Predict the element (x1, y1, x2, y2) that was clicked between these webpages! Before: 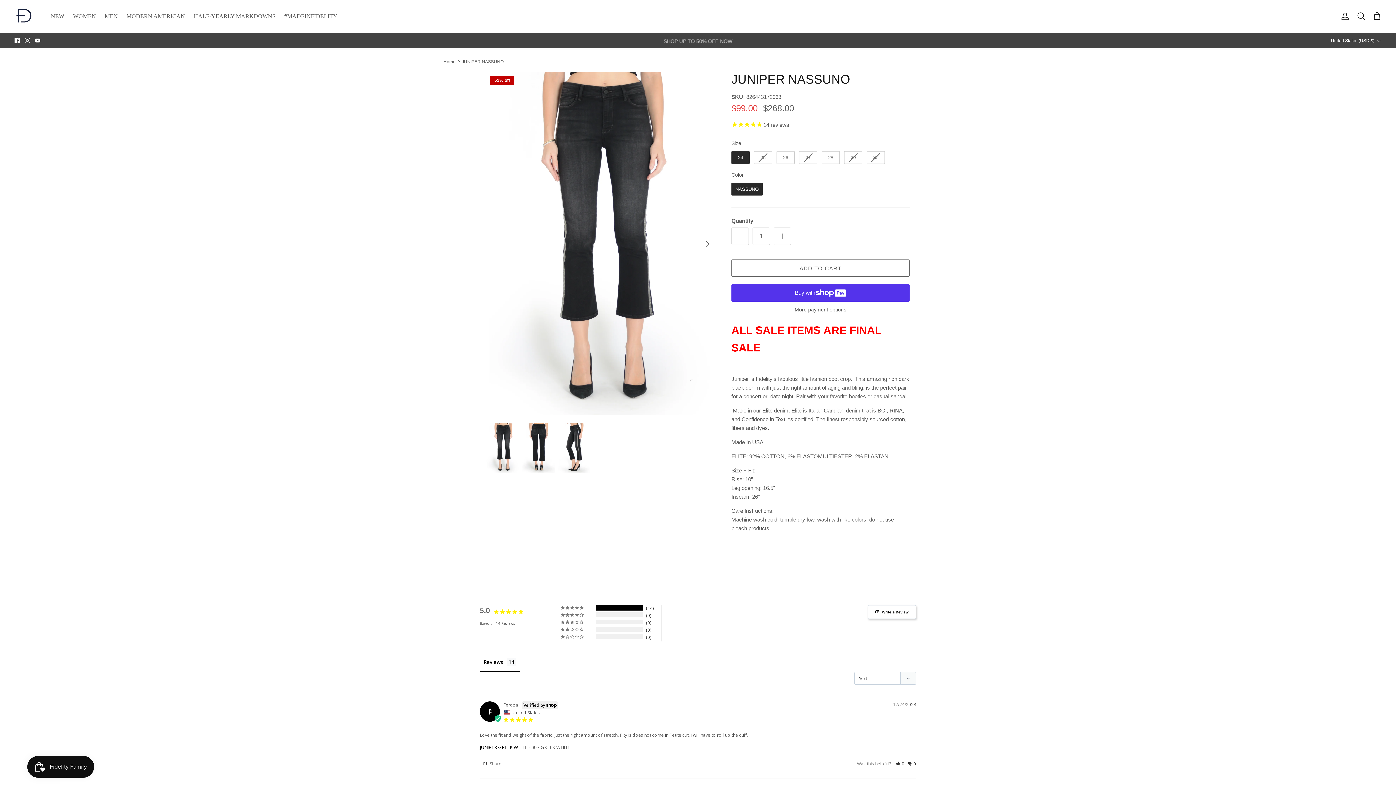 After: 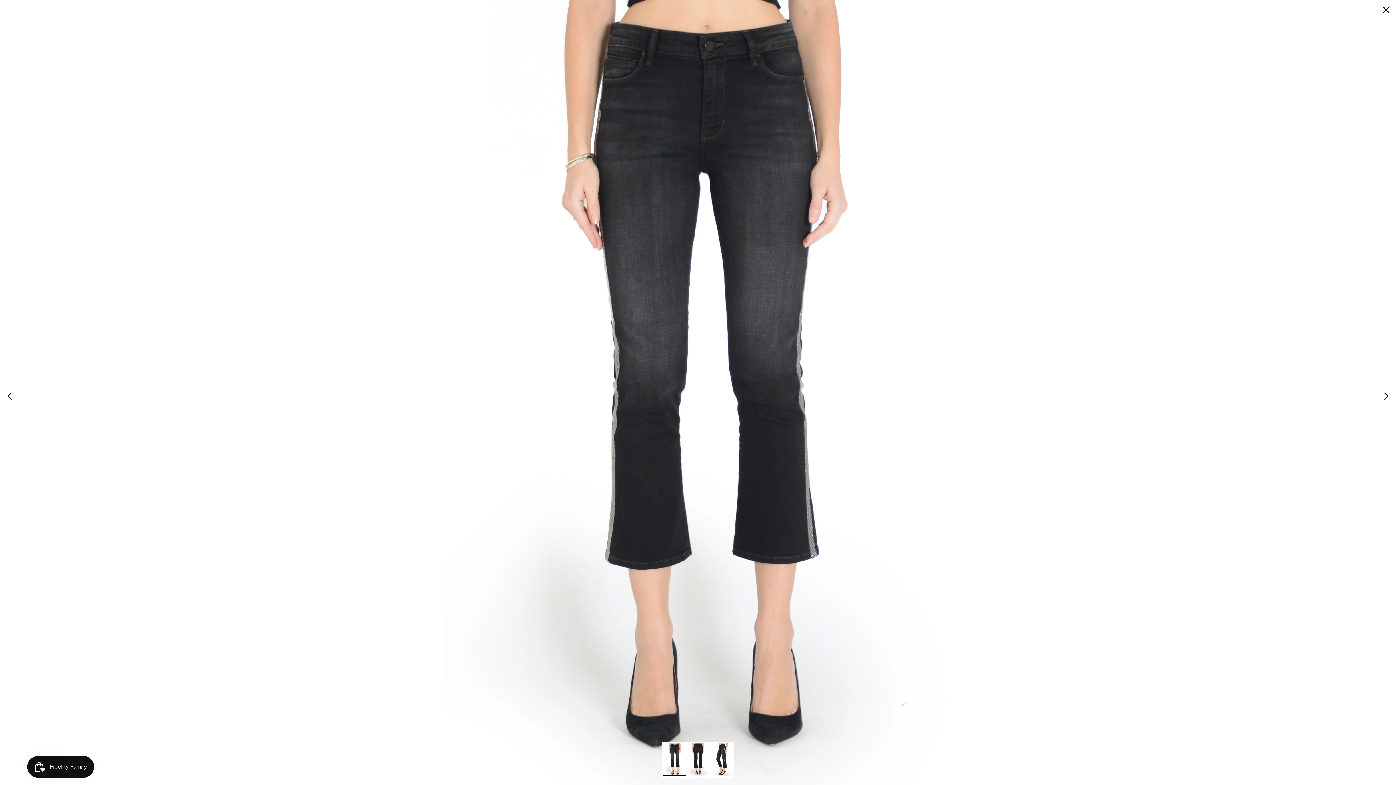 Action: bbox: (486, 72, 715, 415)